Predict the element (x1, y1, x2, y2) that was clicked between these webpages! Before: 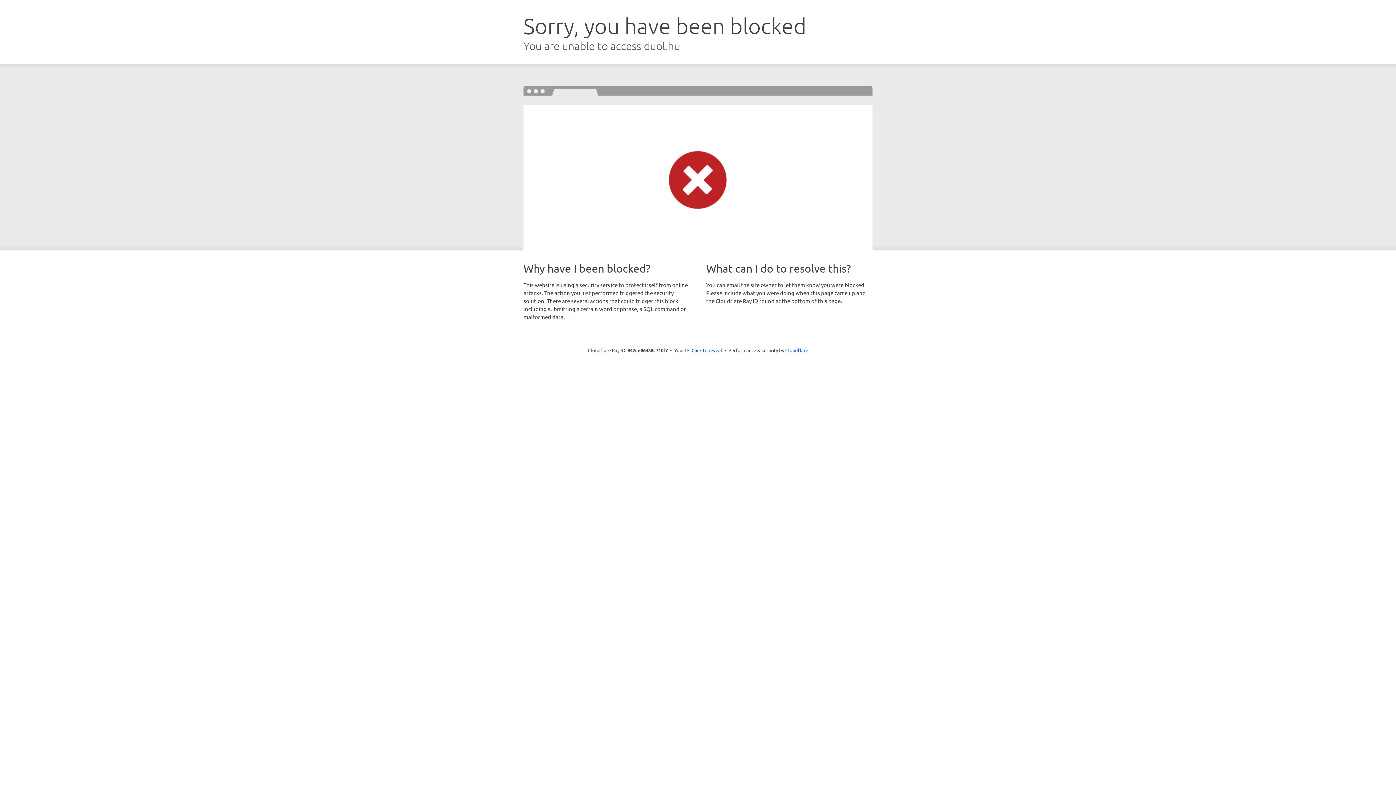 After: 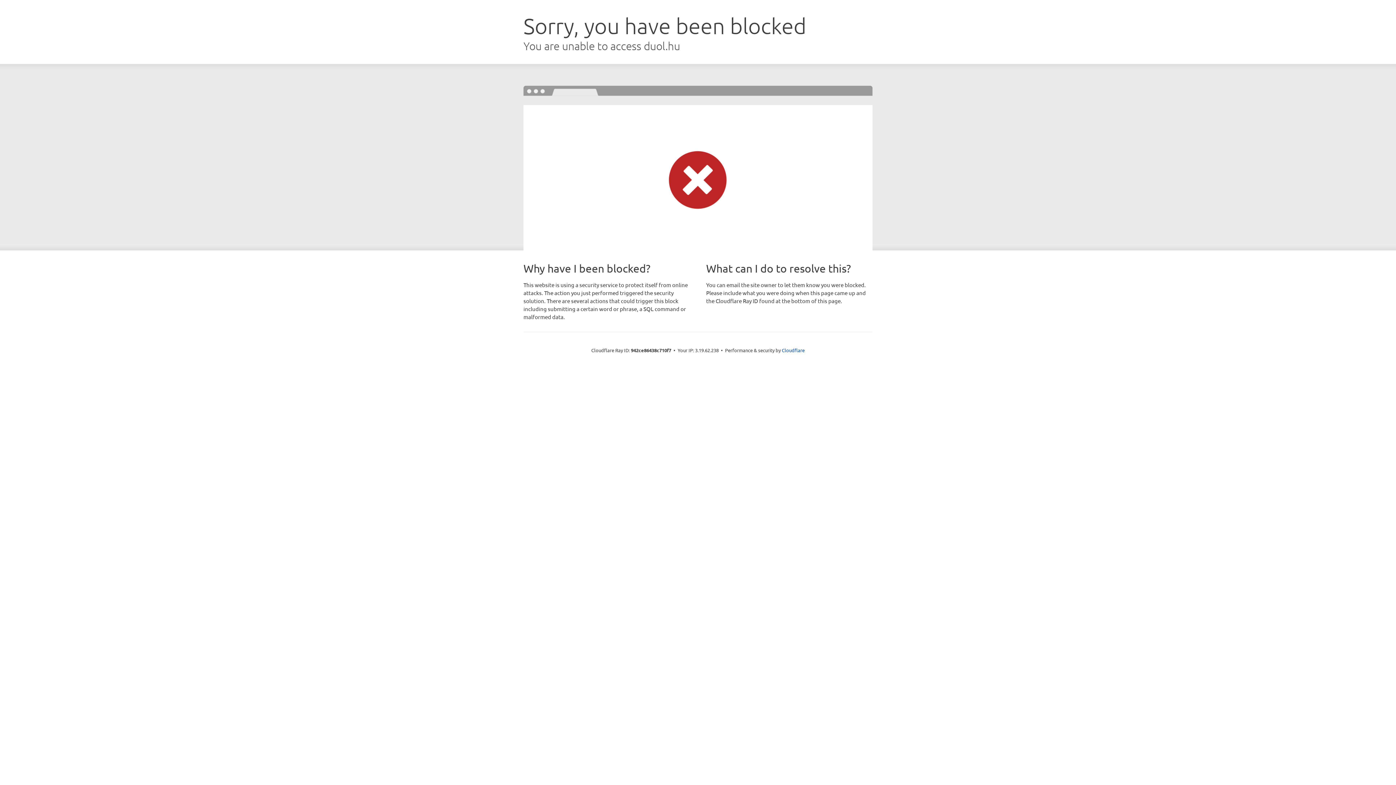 Action: label: Click to reveal bbox: (691, 346, 722, 353)